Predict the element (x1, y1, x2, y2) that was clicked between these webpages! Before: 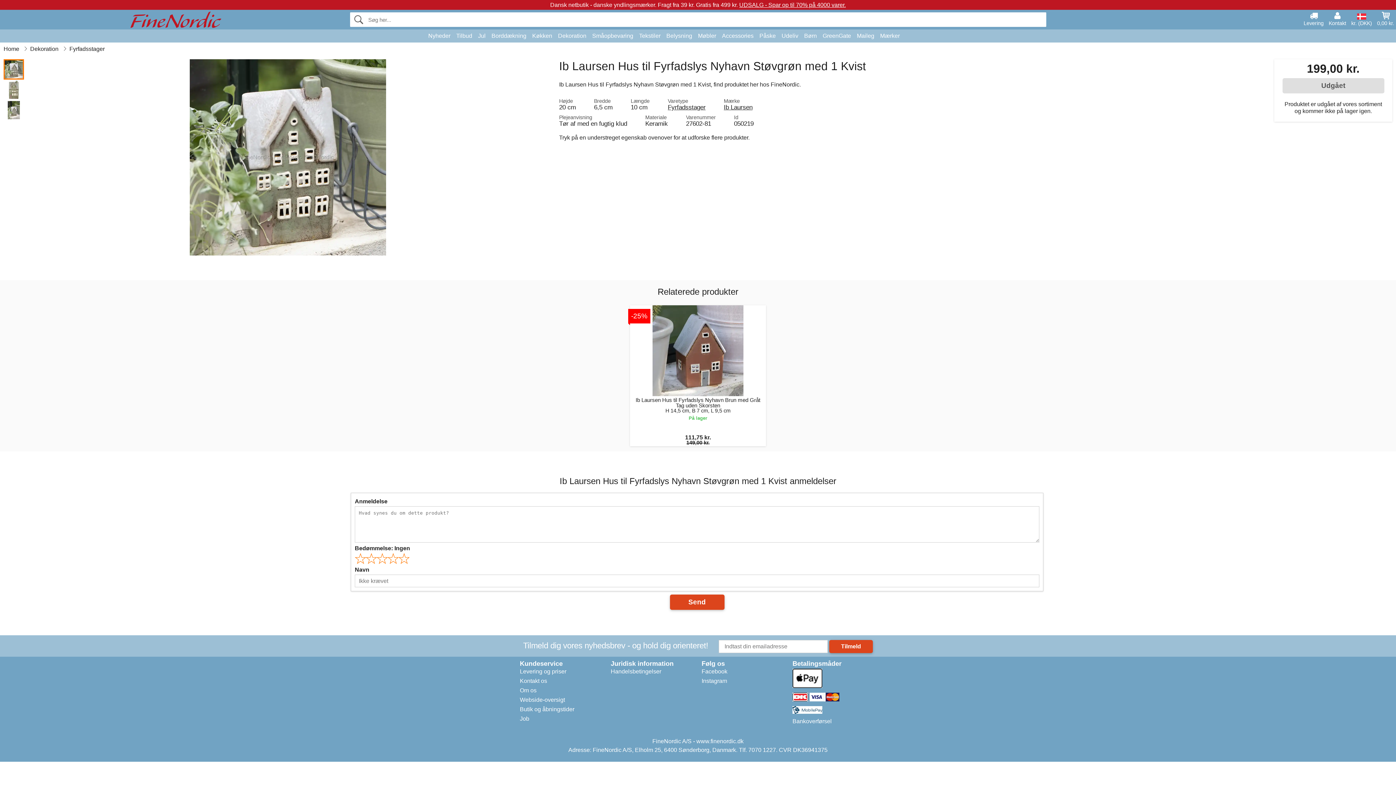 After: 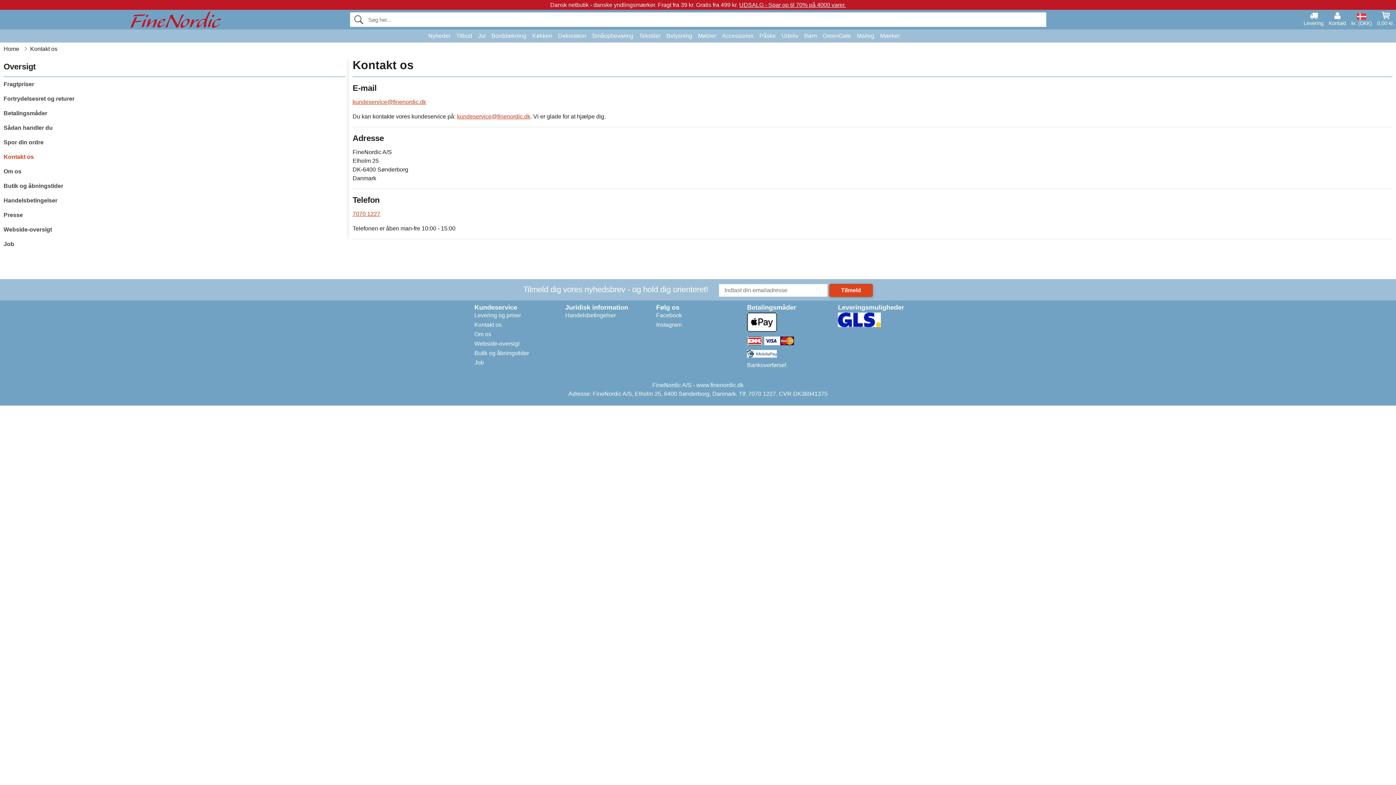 Action: bbox: (520, 678, 547, 684) label: Kontakt os